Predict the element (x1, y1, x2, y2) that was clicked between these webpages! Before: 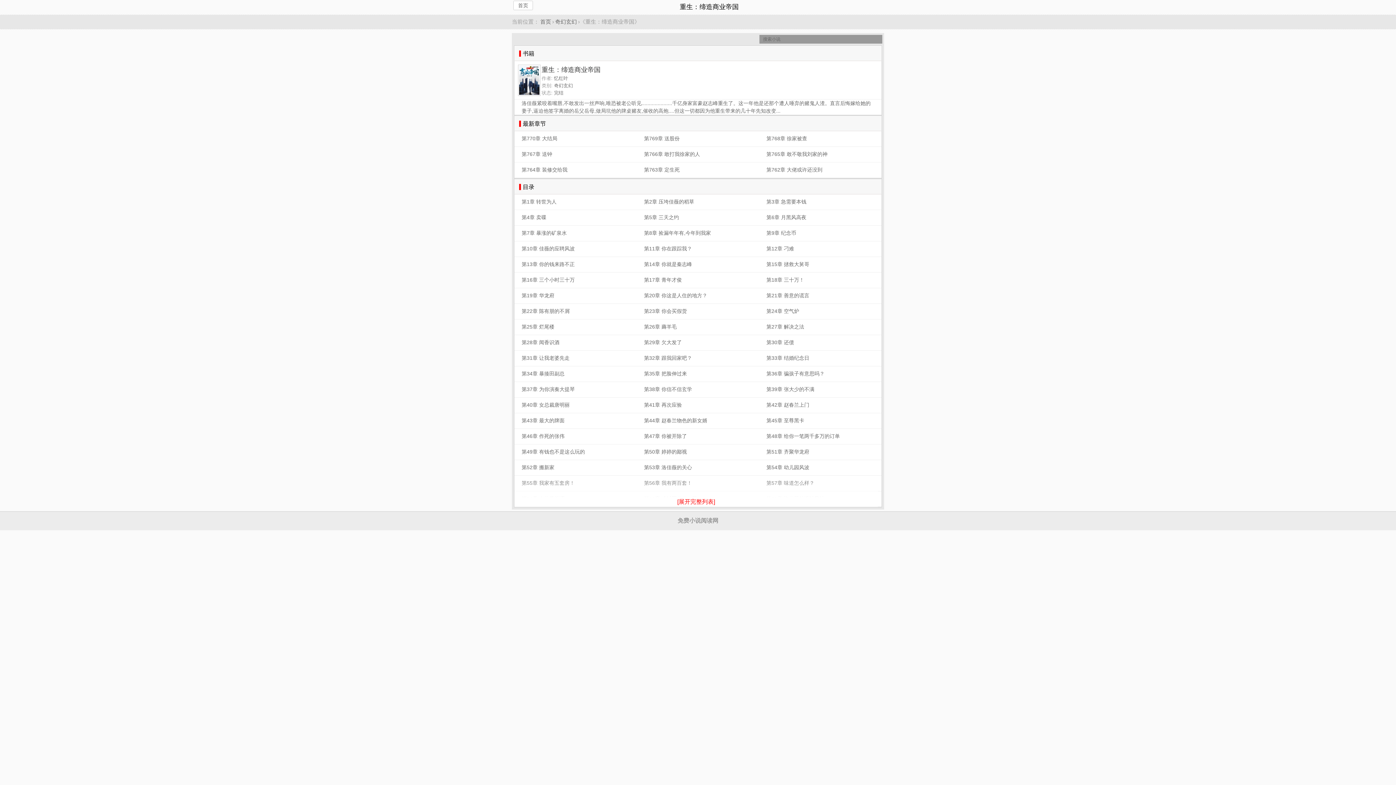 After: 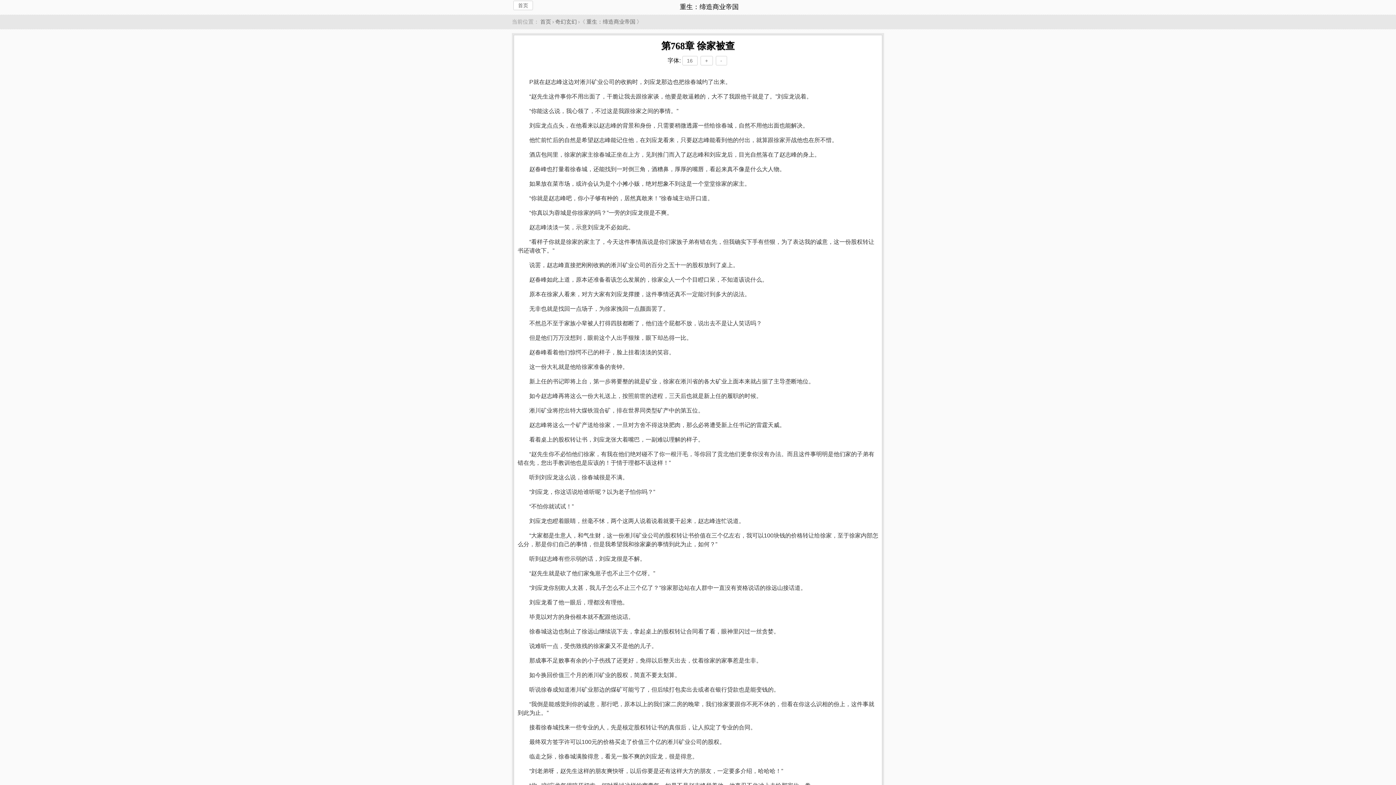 Action: bbox: (759, 131, 881, 146) label: 第768章 徐家被查